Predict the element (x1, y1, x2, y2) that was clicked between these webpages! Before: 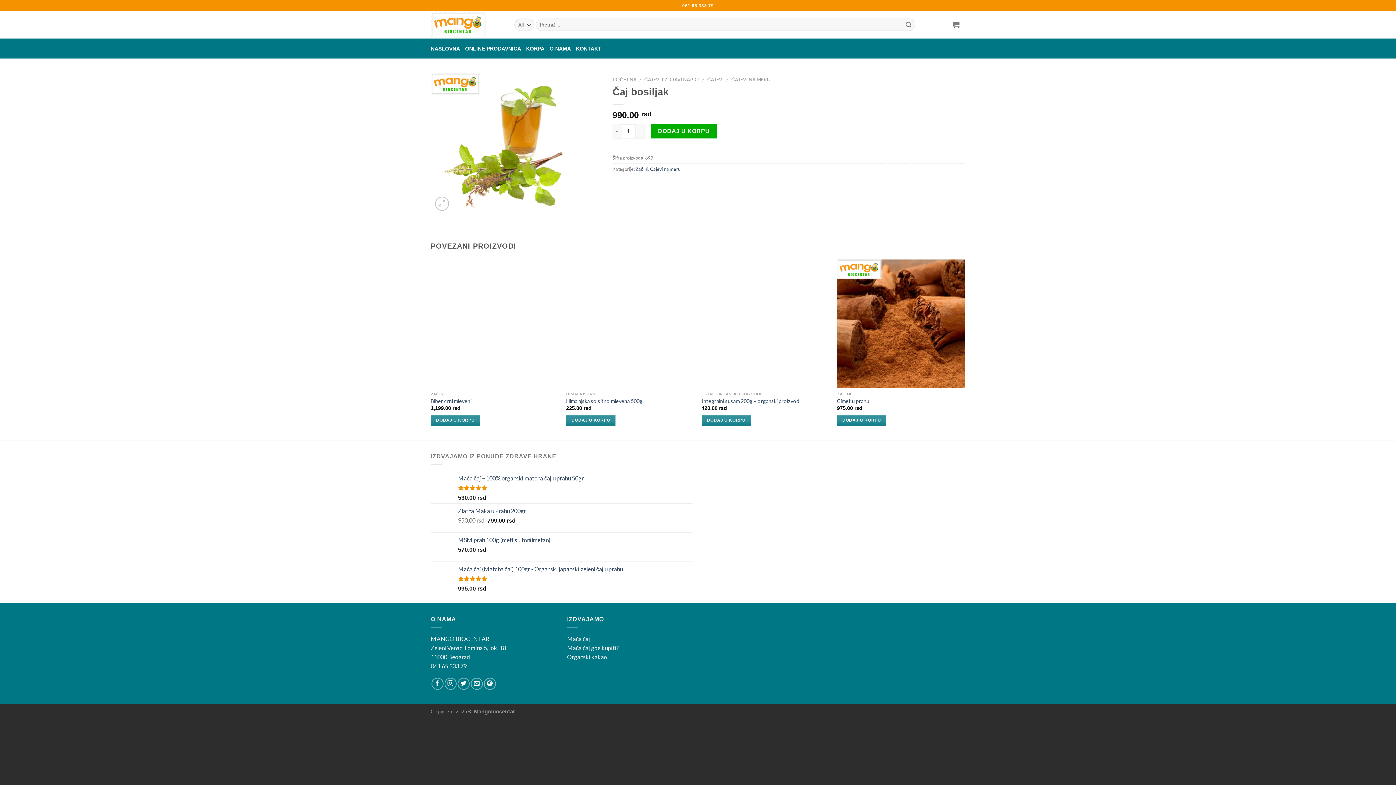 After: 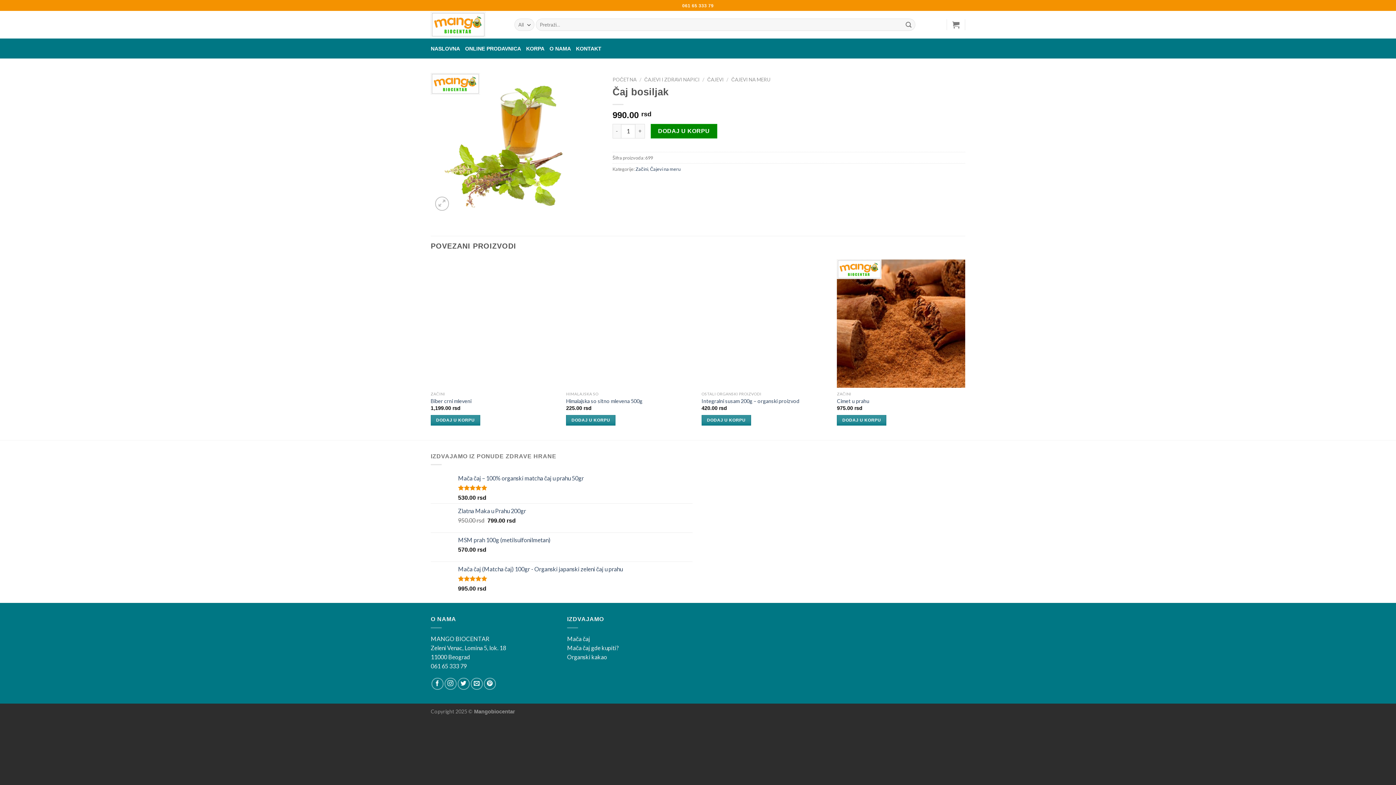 Action: bbox: (650, 123, 717, 138) label: DODAJ U KORPU